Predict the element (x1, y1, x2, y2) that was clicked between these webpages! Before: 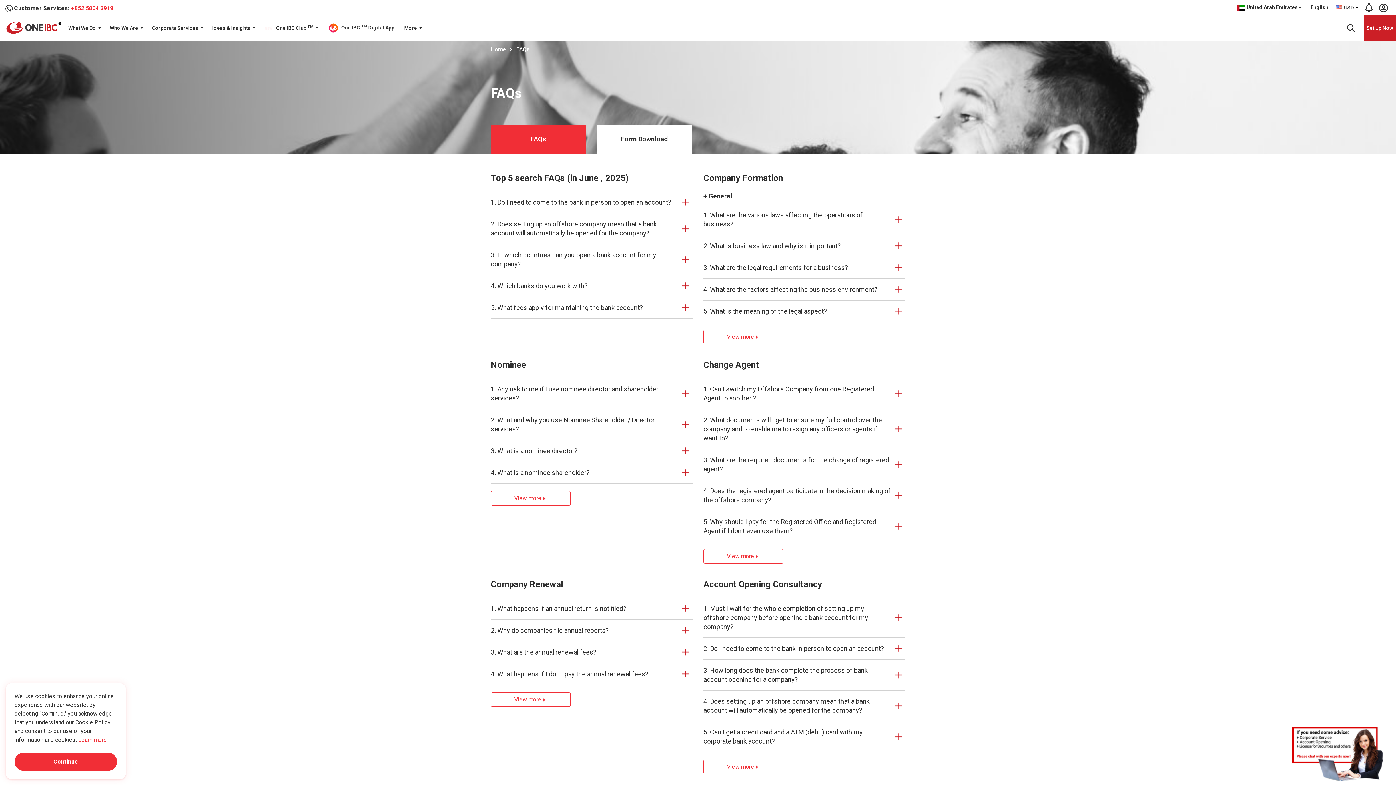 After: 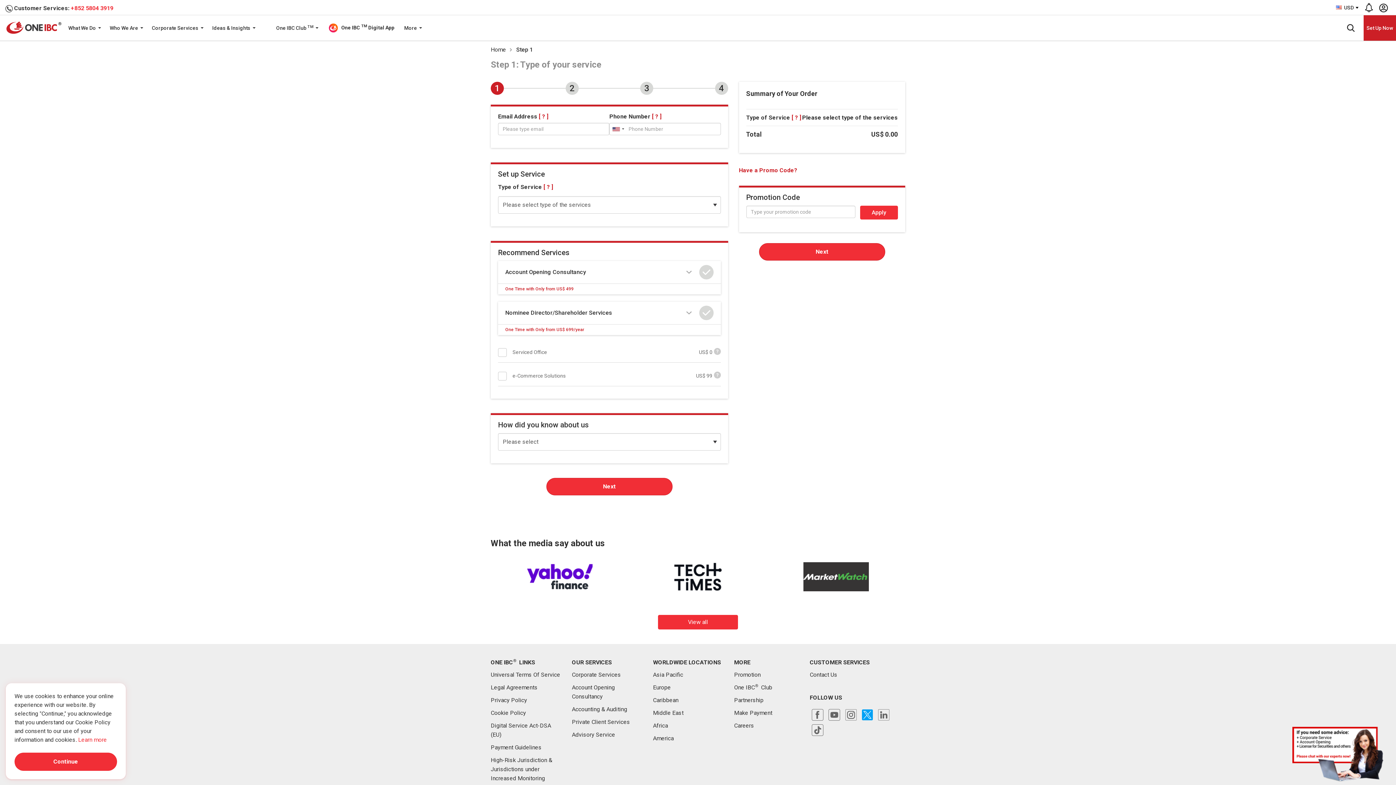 Action: label: Set Up Now bbox: (1364, 15, 1396, 40)